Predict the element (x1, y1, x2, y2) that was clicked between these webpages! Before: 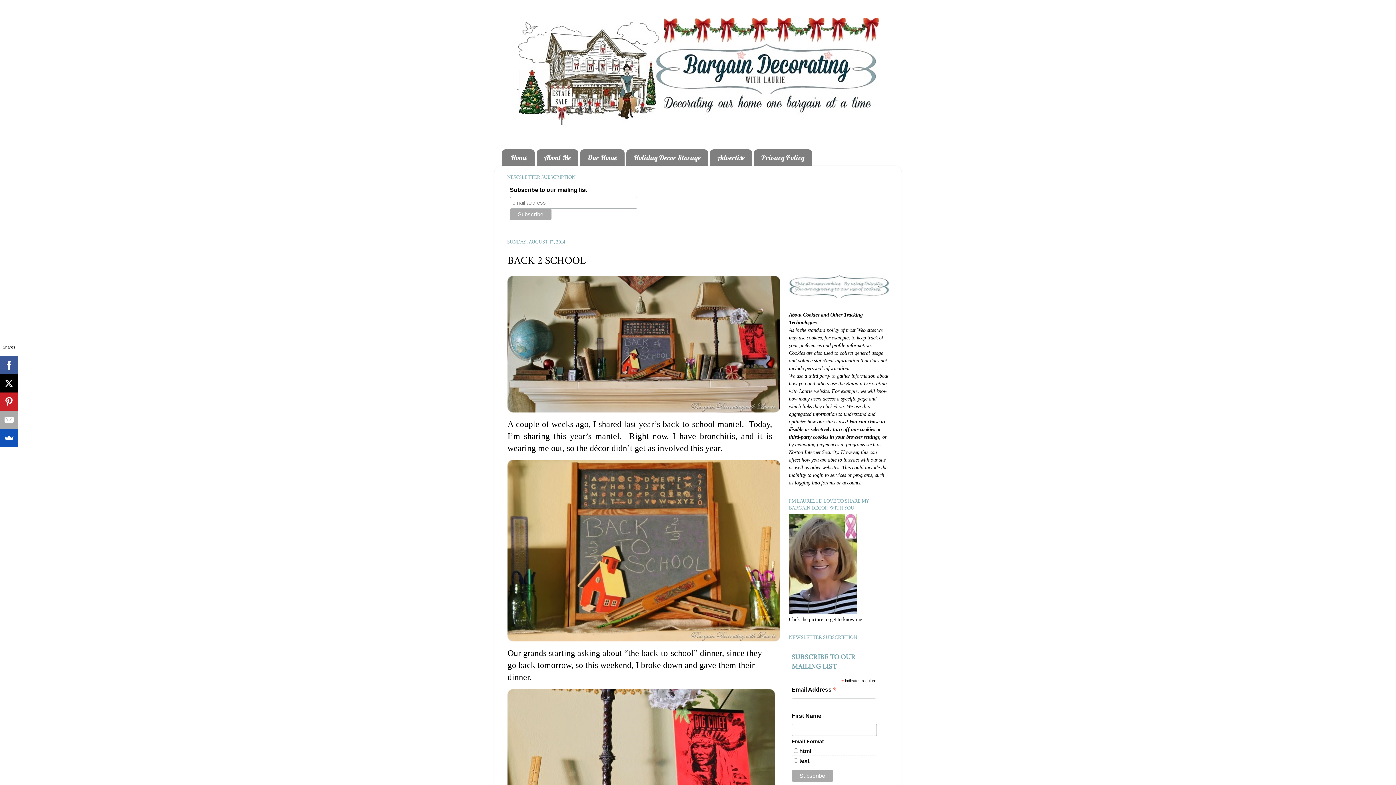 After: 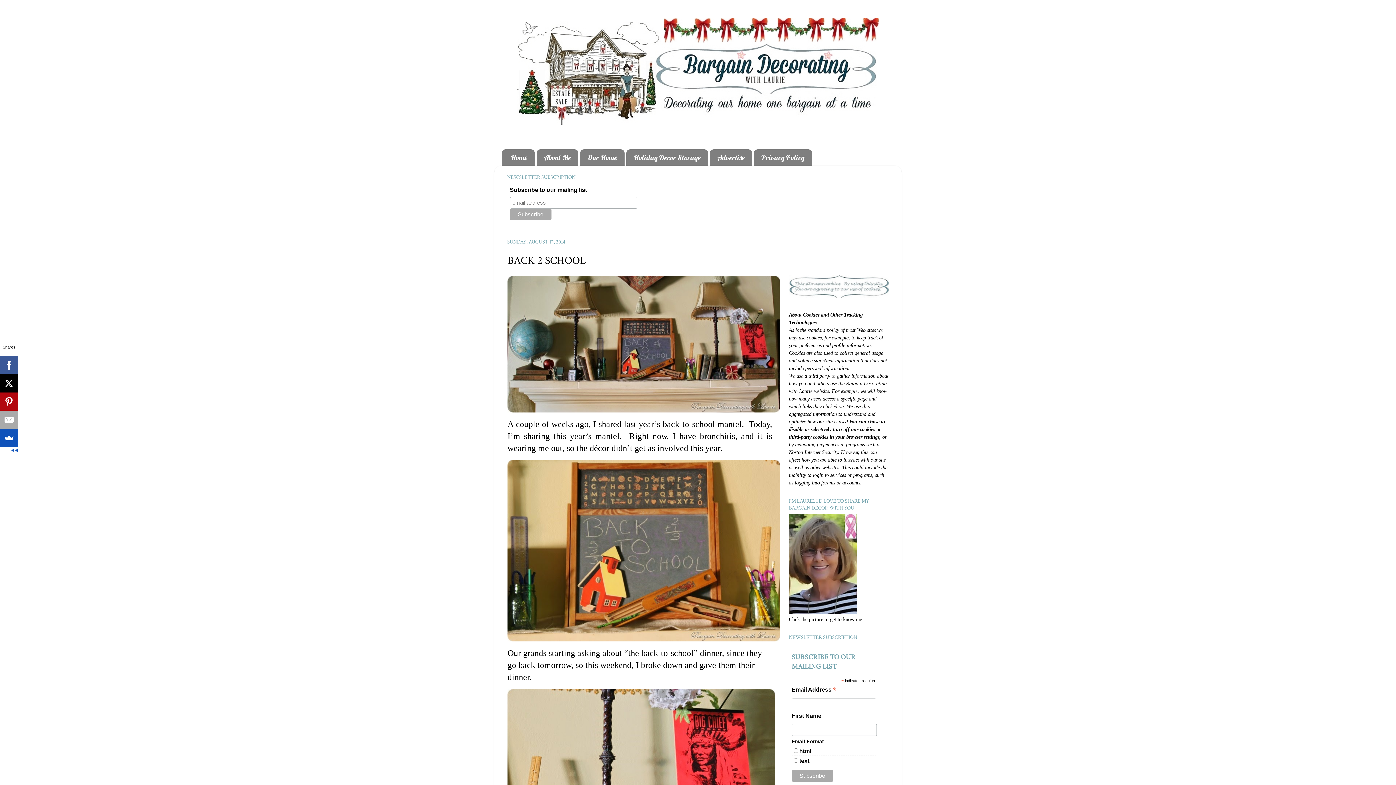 Action: bbox: (0, 392, 18, 410)